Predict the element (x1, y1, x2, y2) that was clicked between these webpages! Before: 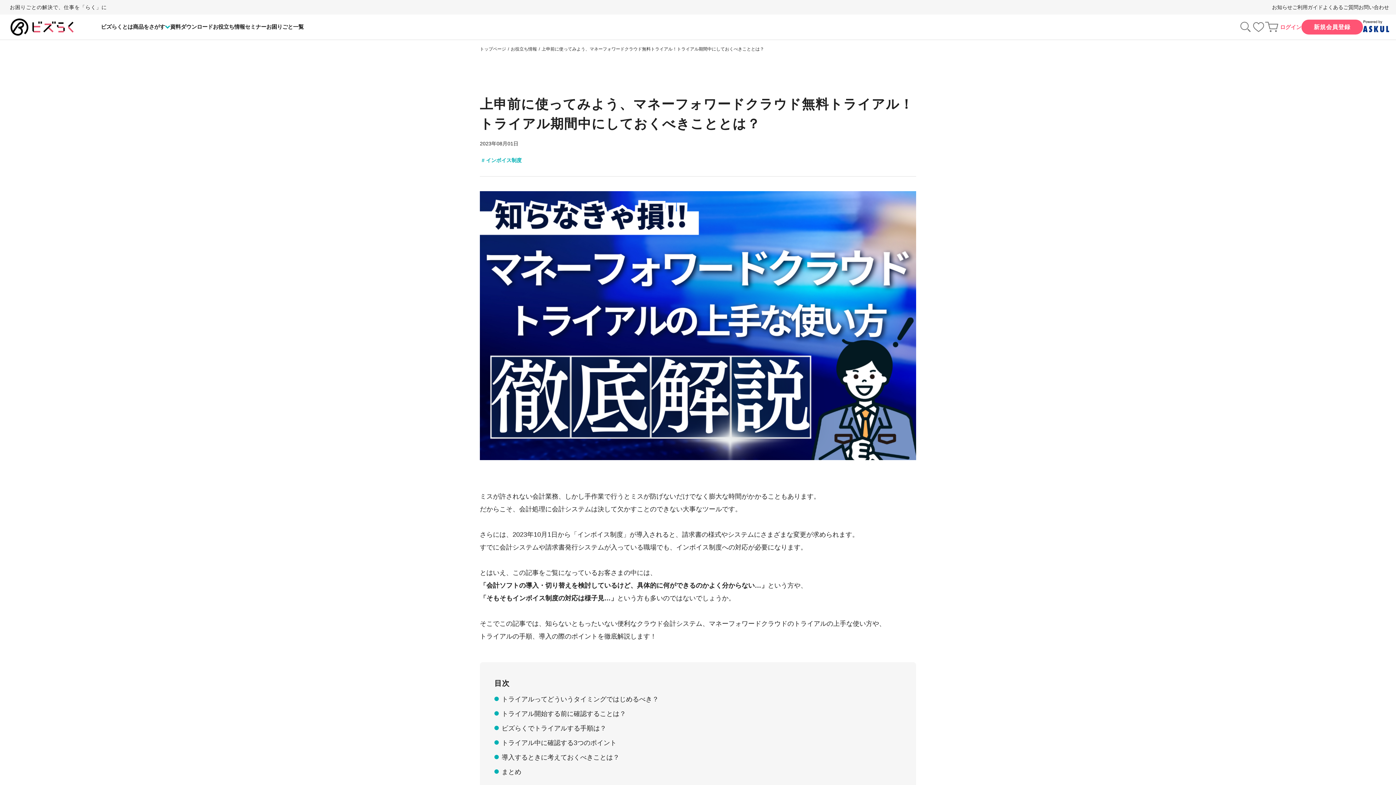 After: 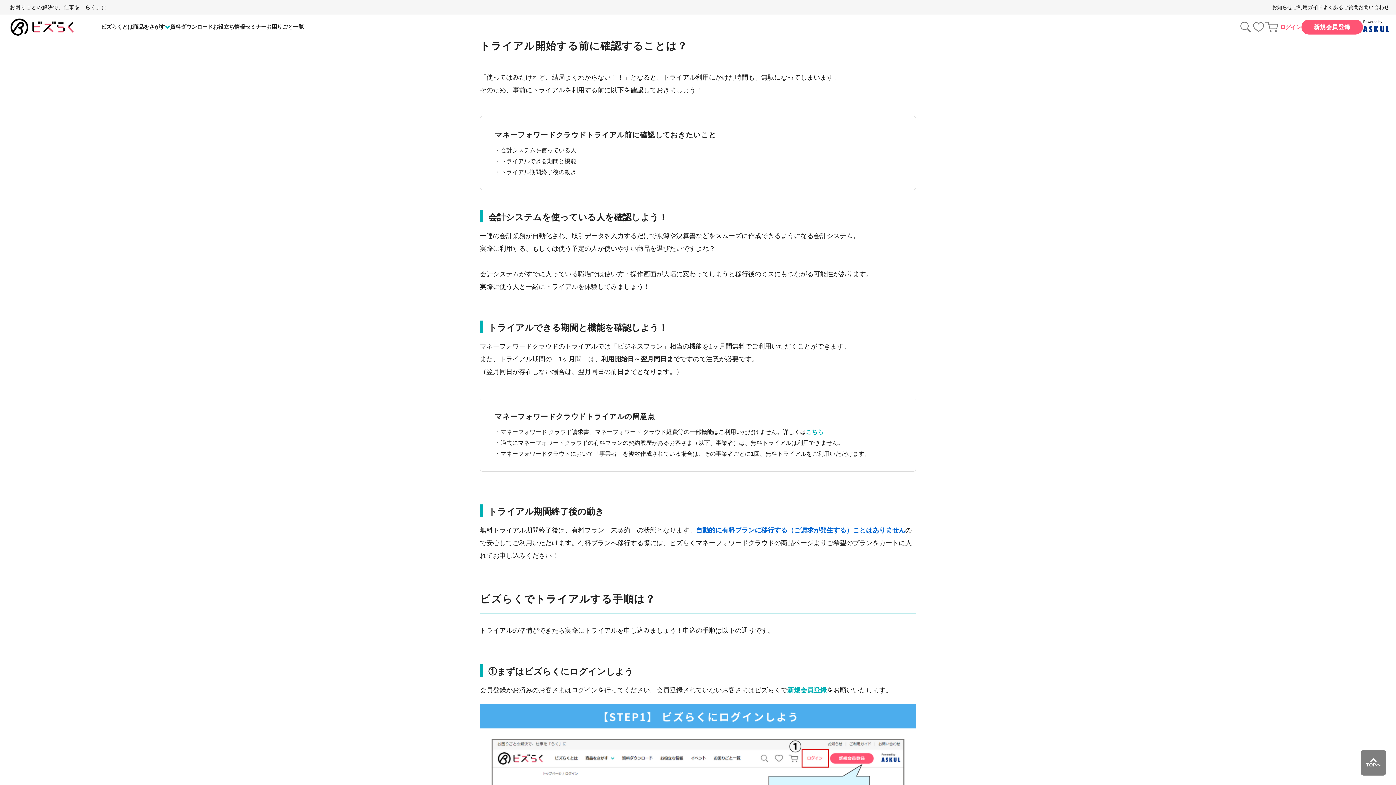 Action: bbox: (501, 710, 626, 717) label: トライアル開始する前に確認することは？